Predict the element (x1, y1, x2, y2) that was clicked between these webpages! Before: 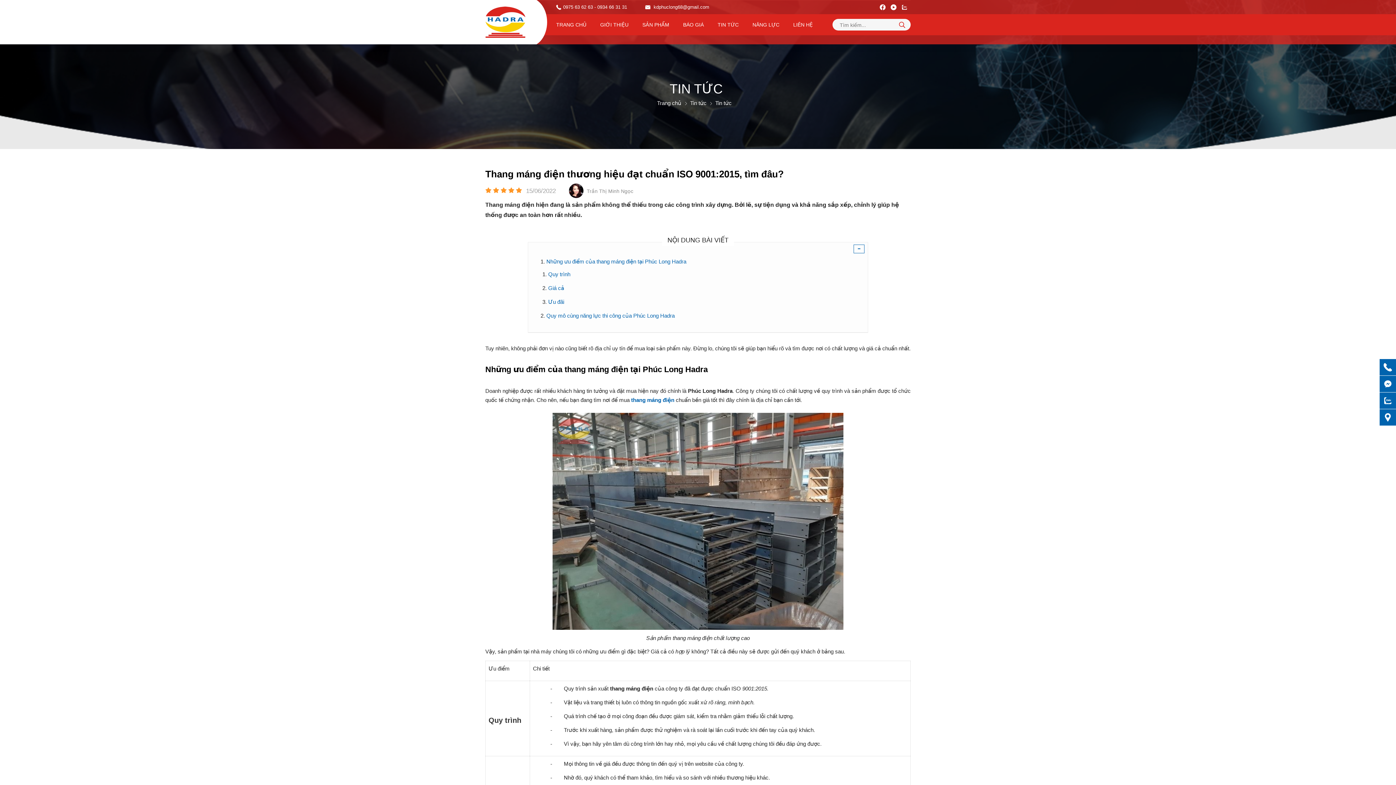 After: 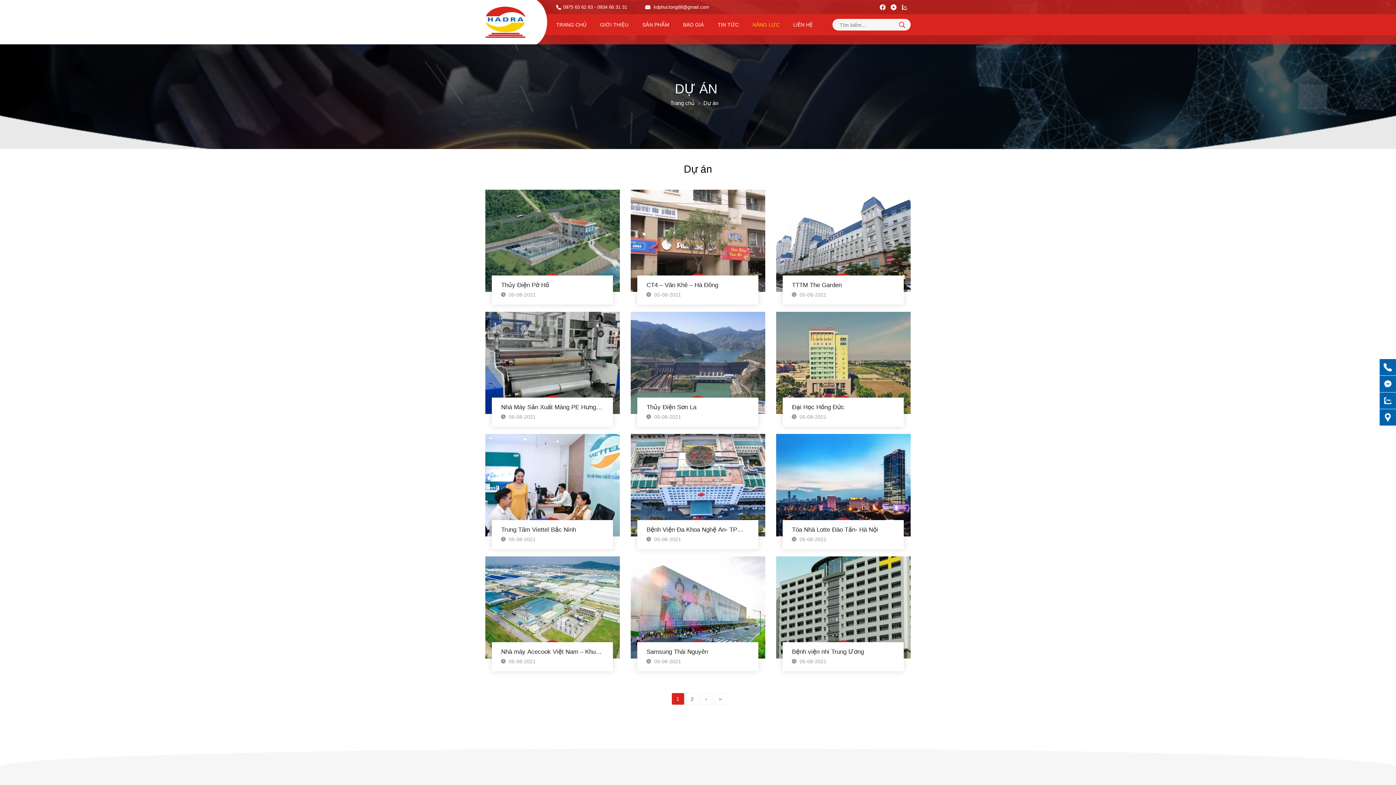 Action: label: NĂNG LỰC bbox: (745, 17, 786, 31)